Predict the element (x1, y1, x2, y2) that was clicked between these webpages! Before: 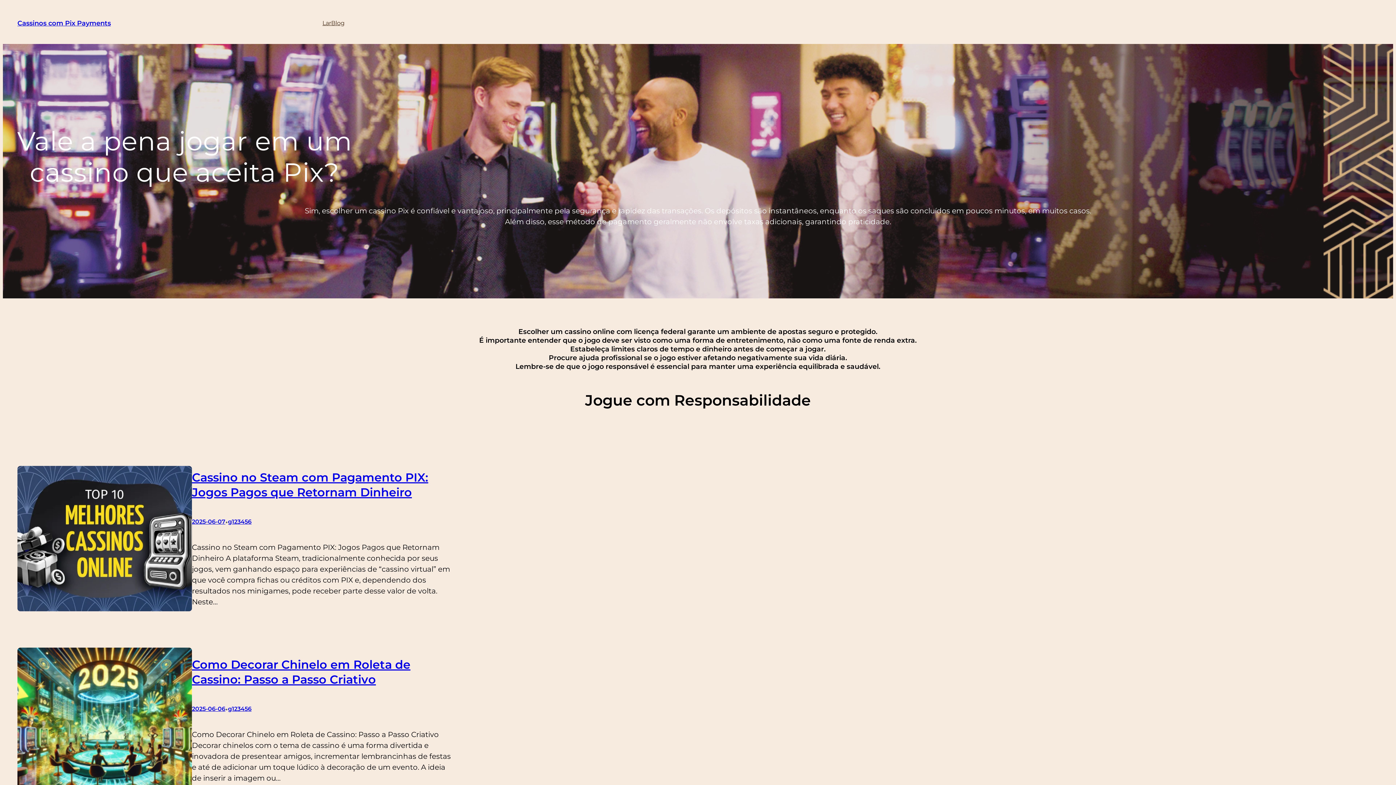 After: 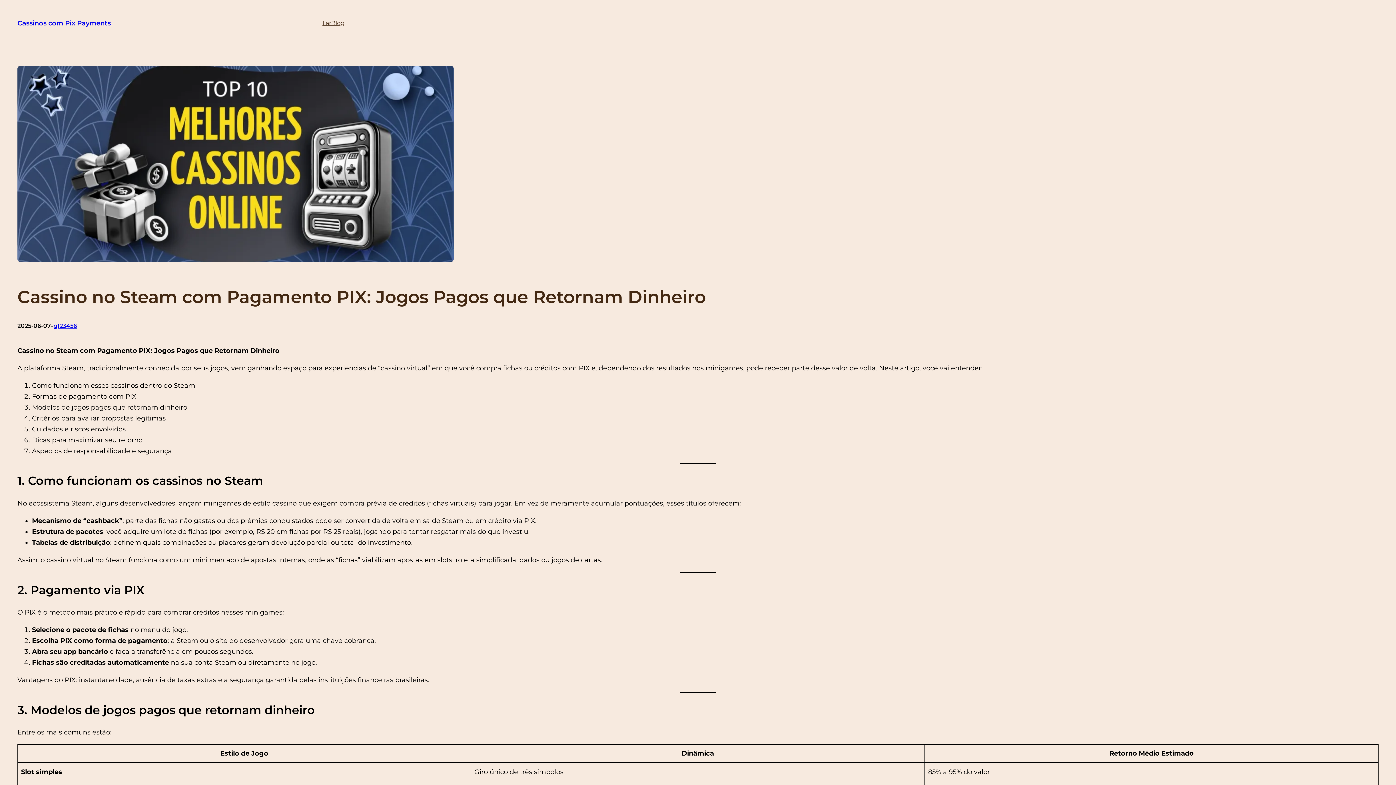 Action: bbox: (17, 466, 192, 611)